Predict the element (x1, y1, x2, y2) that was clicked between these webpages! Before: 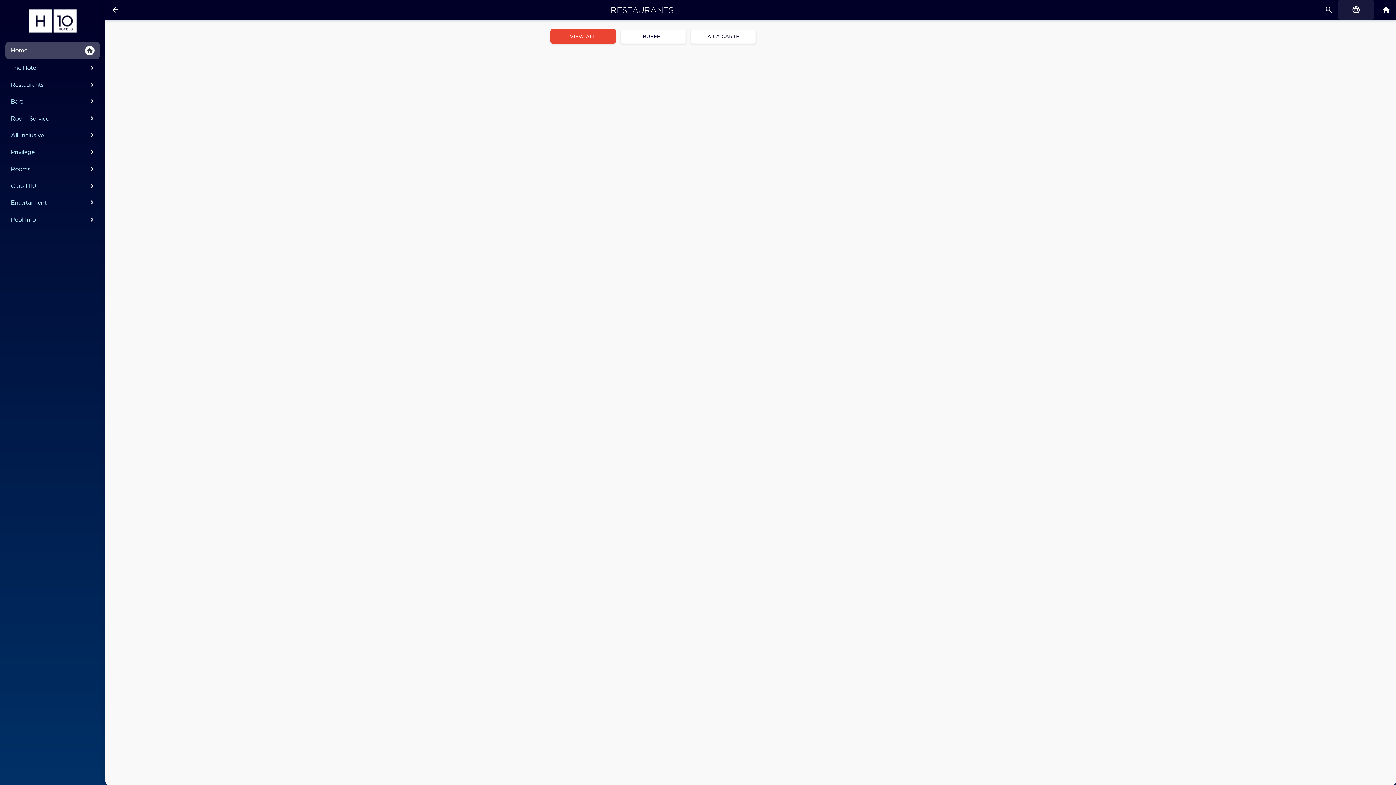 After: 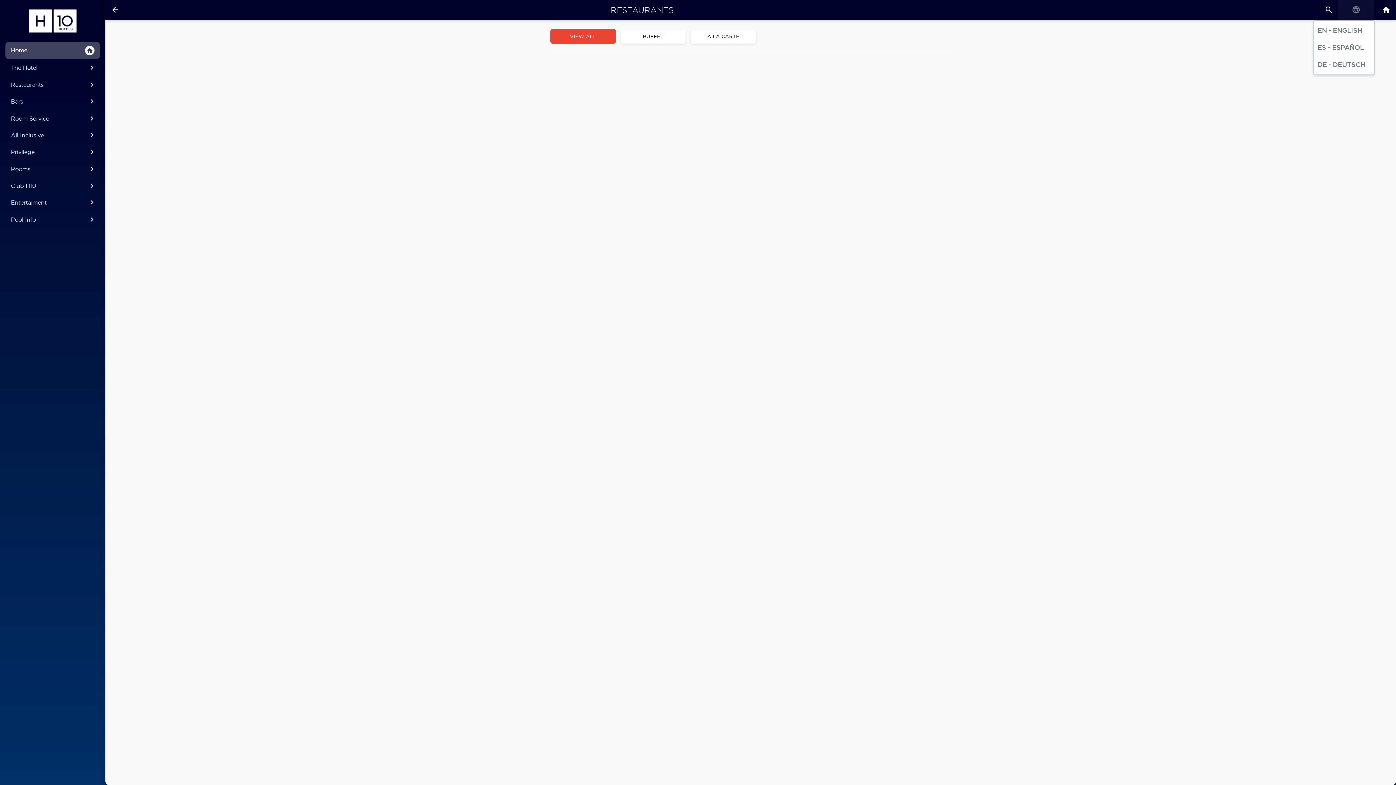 Action: label: language bbox: (1338, 0, 1374, 19)